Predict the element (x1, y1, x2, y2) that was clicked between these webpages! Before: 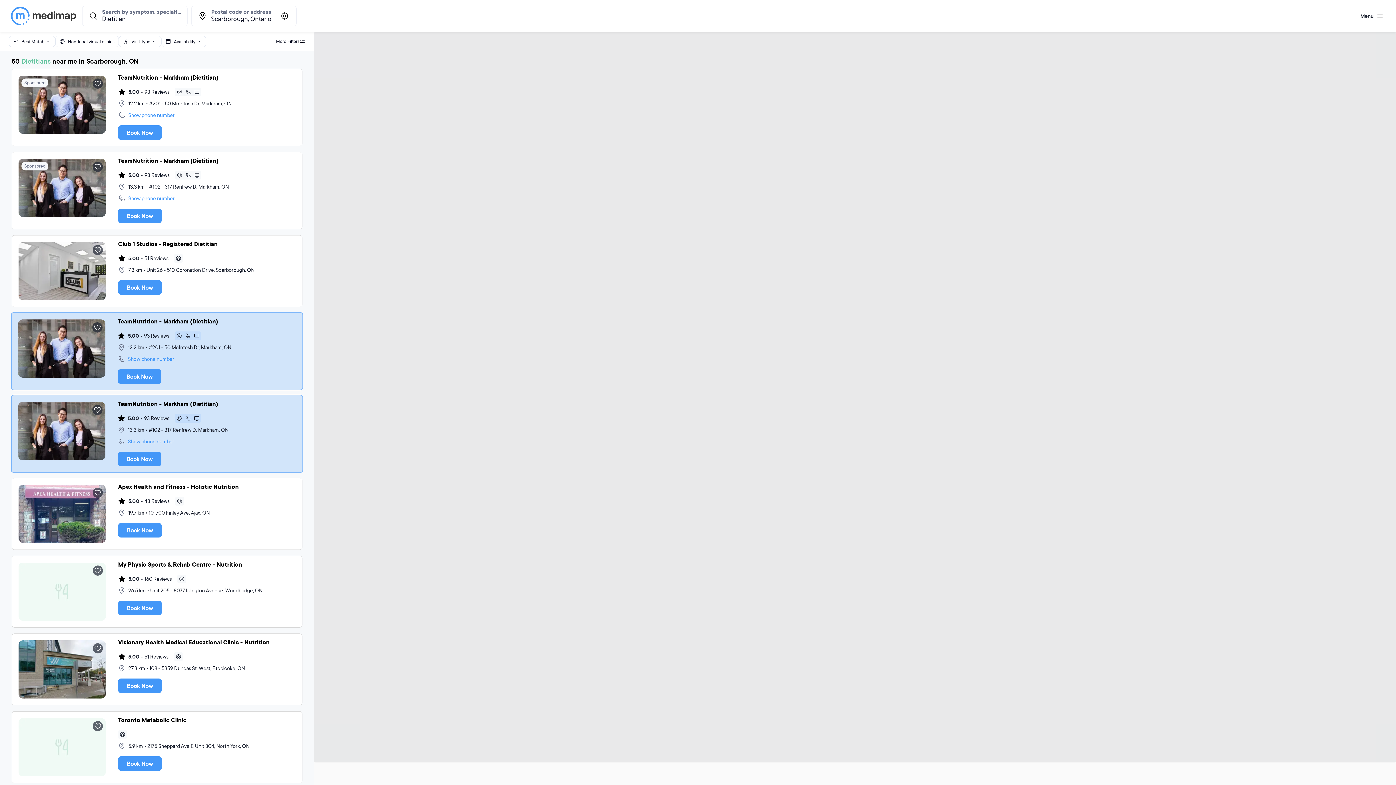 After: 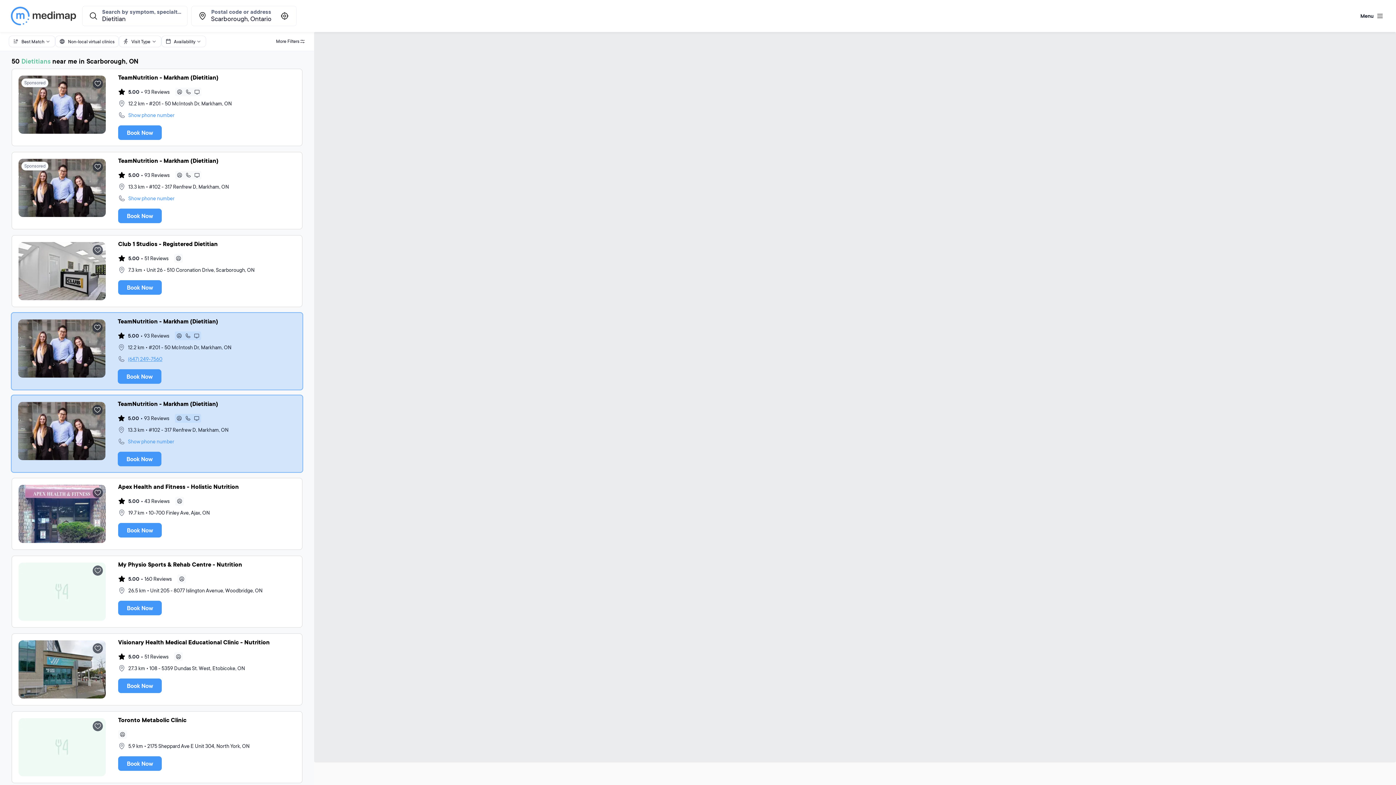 Action: bbox: (128, 365, 174, 373) label: Show phone number